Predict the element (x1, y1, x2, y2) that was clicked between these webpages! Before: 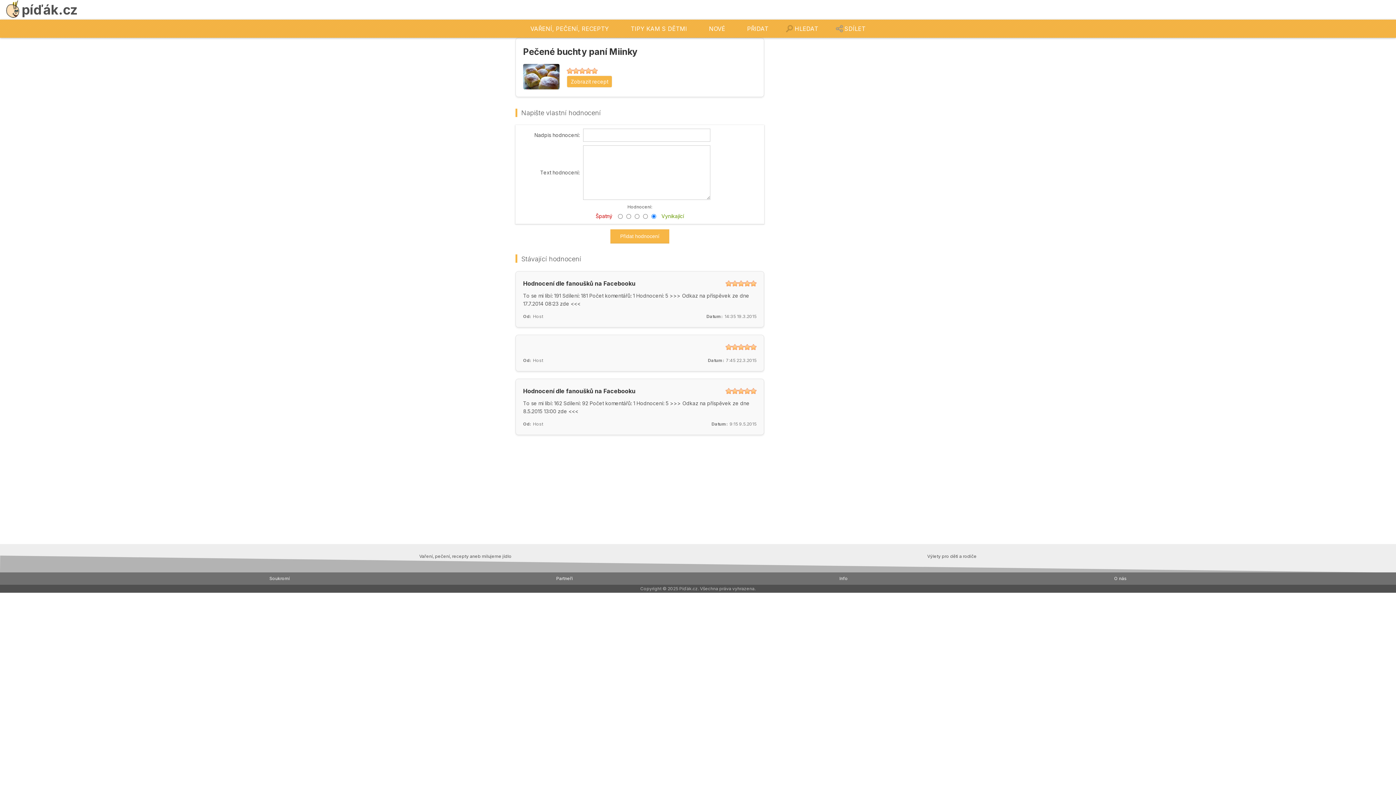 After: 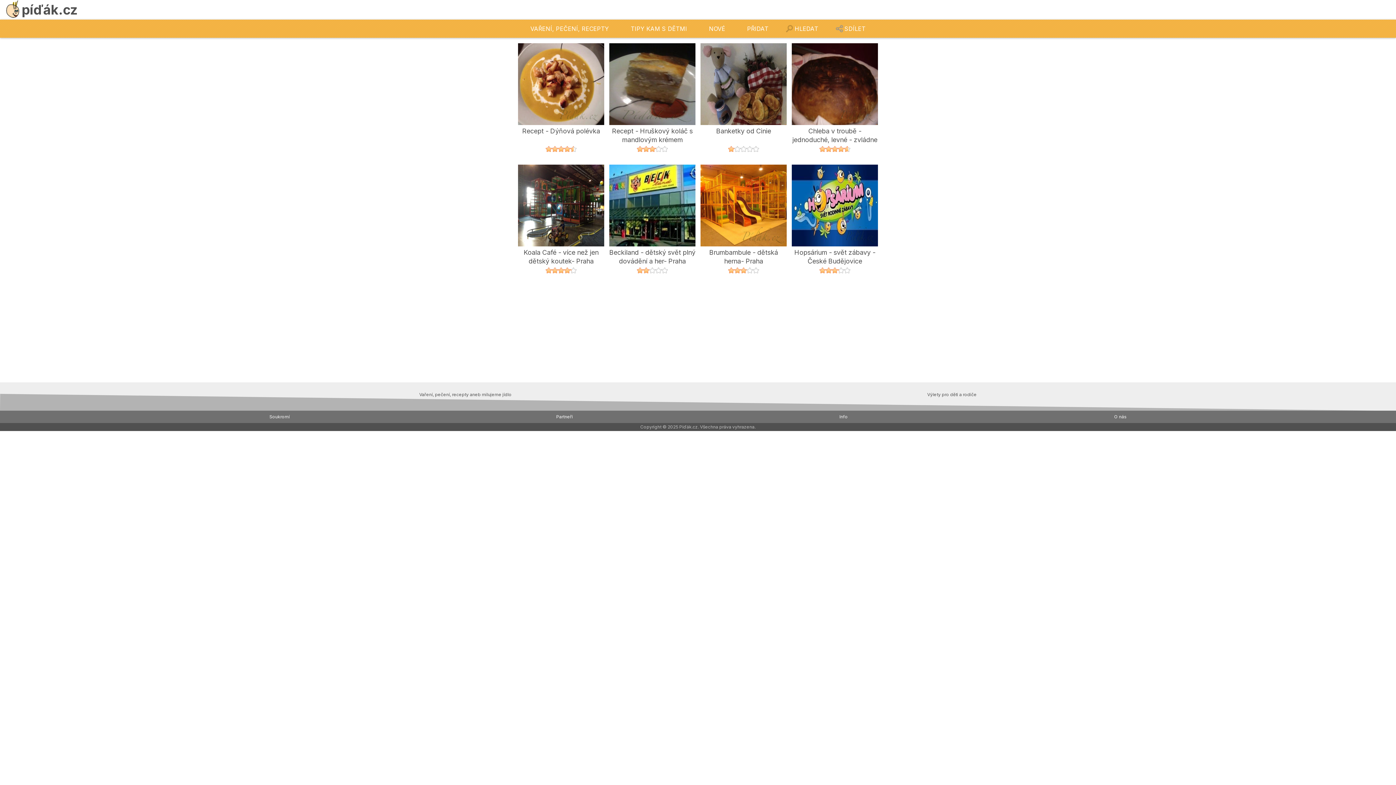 Action: bbox: (0, 0, 1396, 19) label: píďák.cz